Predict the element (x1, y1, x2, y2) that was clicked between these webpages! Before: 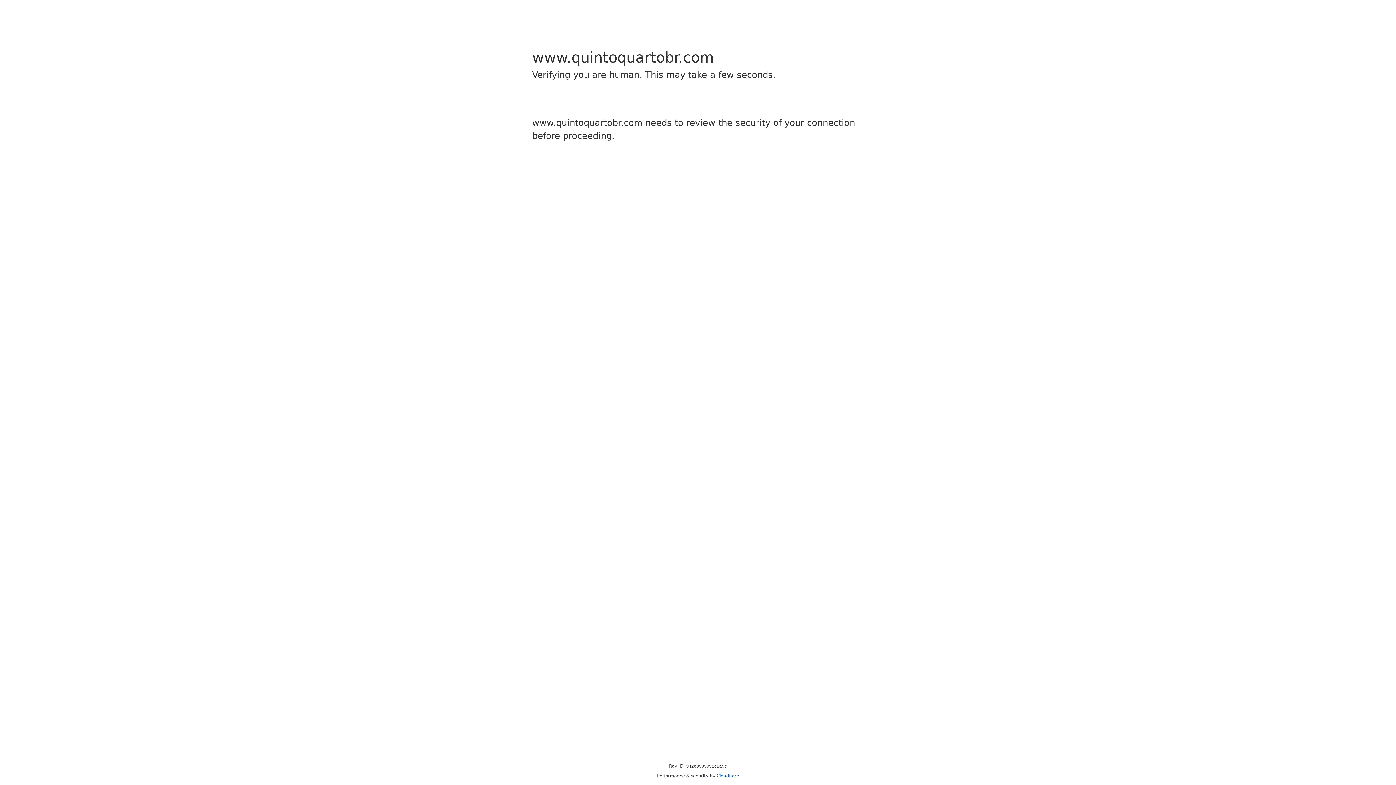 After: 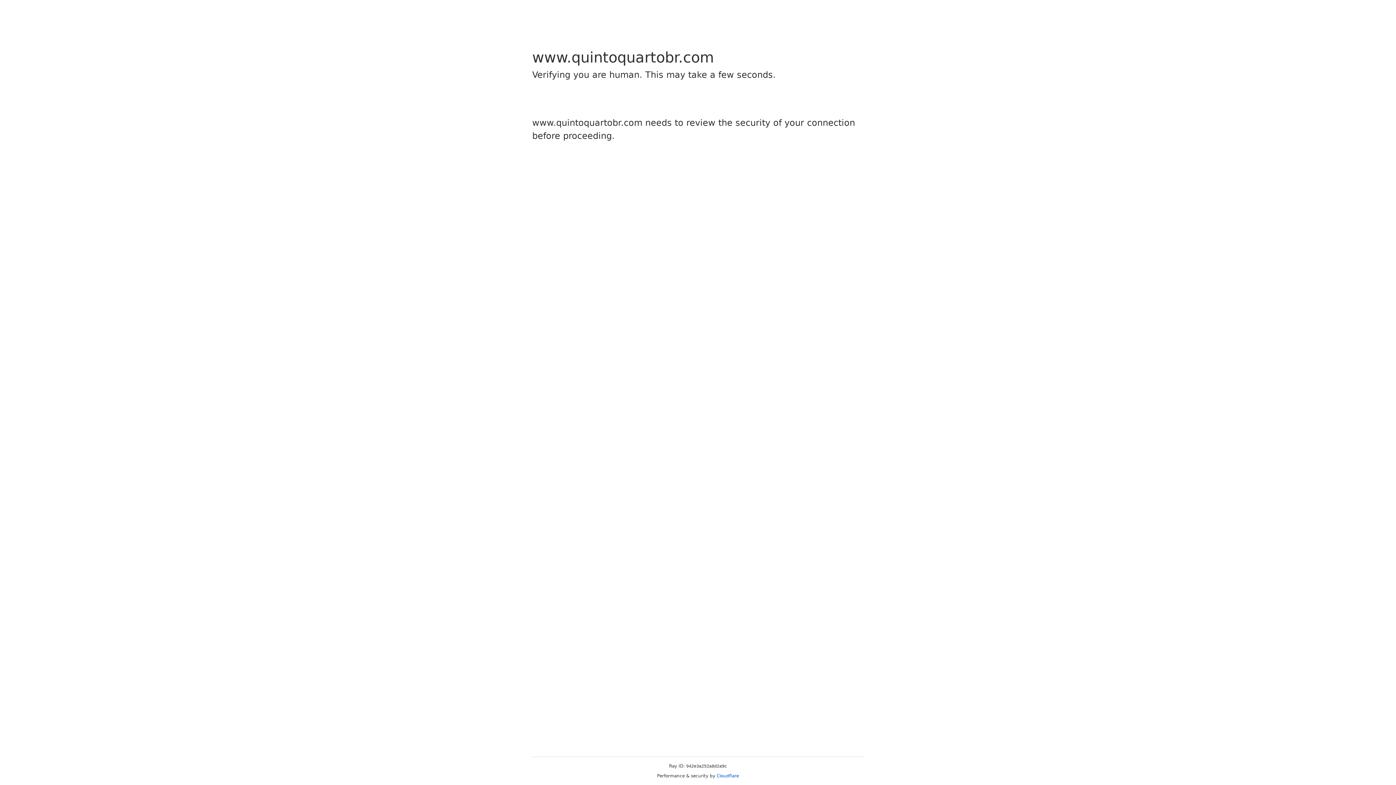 Action: label: Cloudflare bbox: (716, 773, 739, 778)